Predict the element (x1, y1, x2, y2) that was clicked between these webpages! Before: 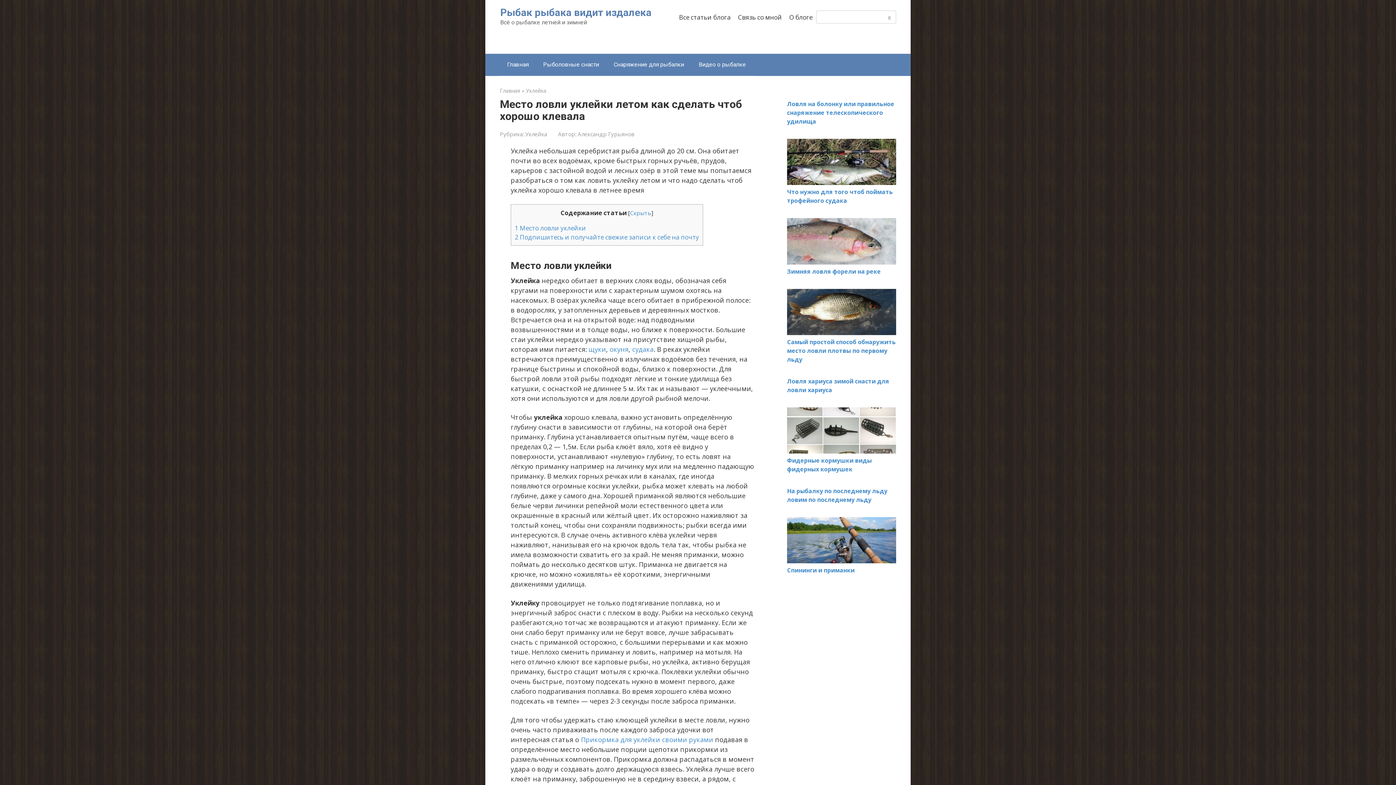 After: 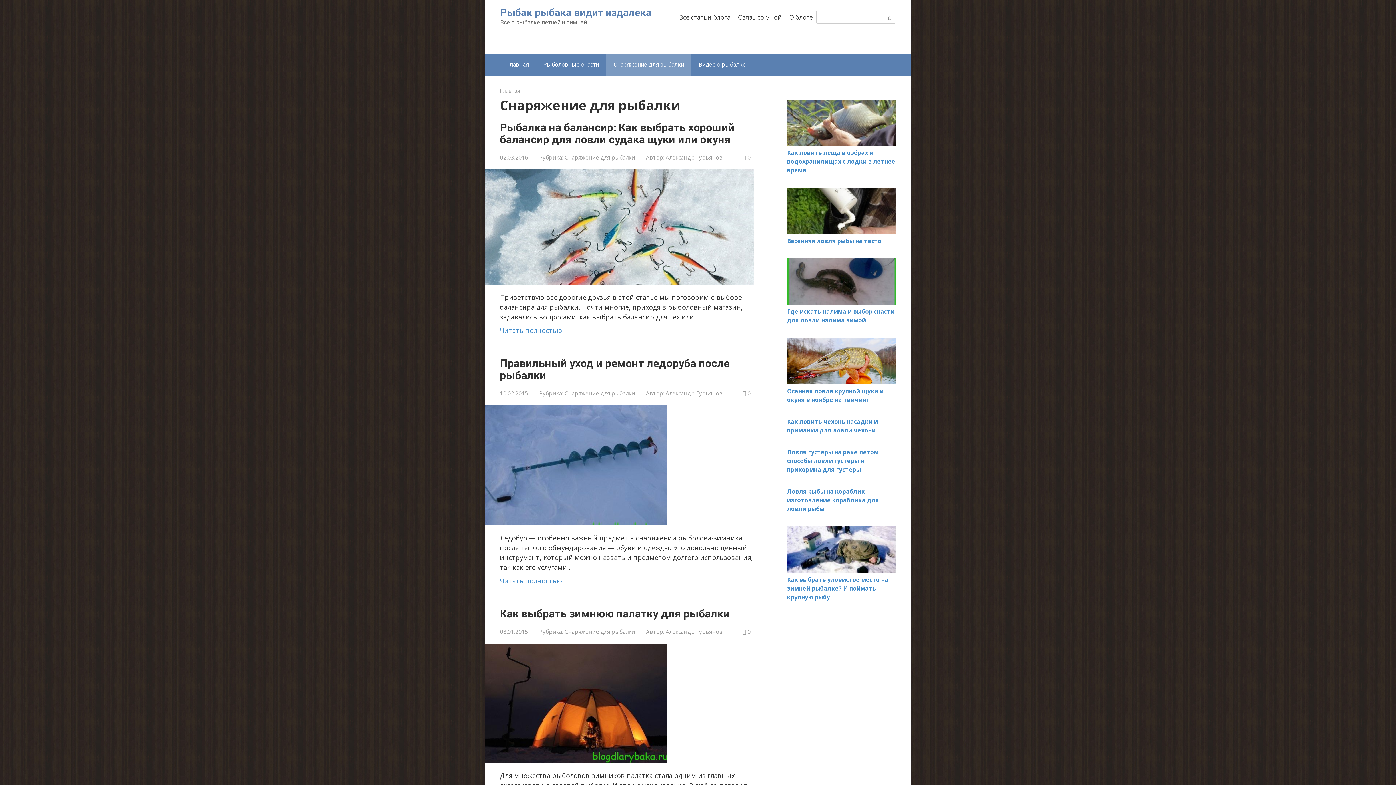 Action: label: Снаряжение для рыбалки bbox: (606, 53, 691, 75)